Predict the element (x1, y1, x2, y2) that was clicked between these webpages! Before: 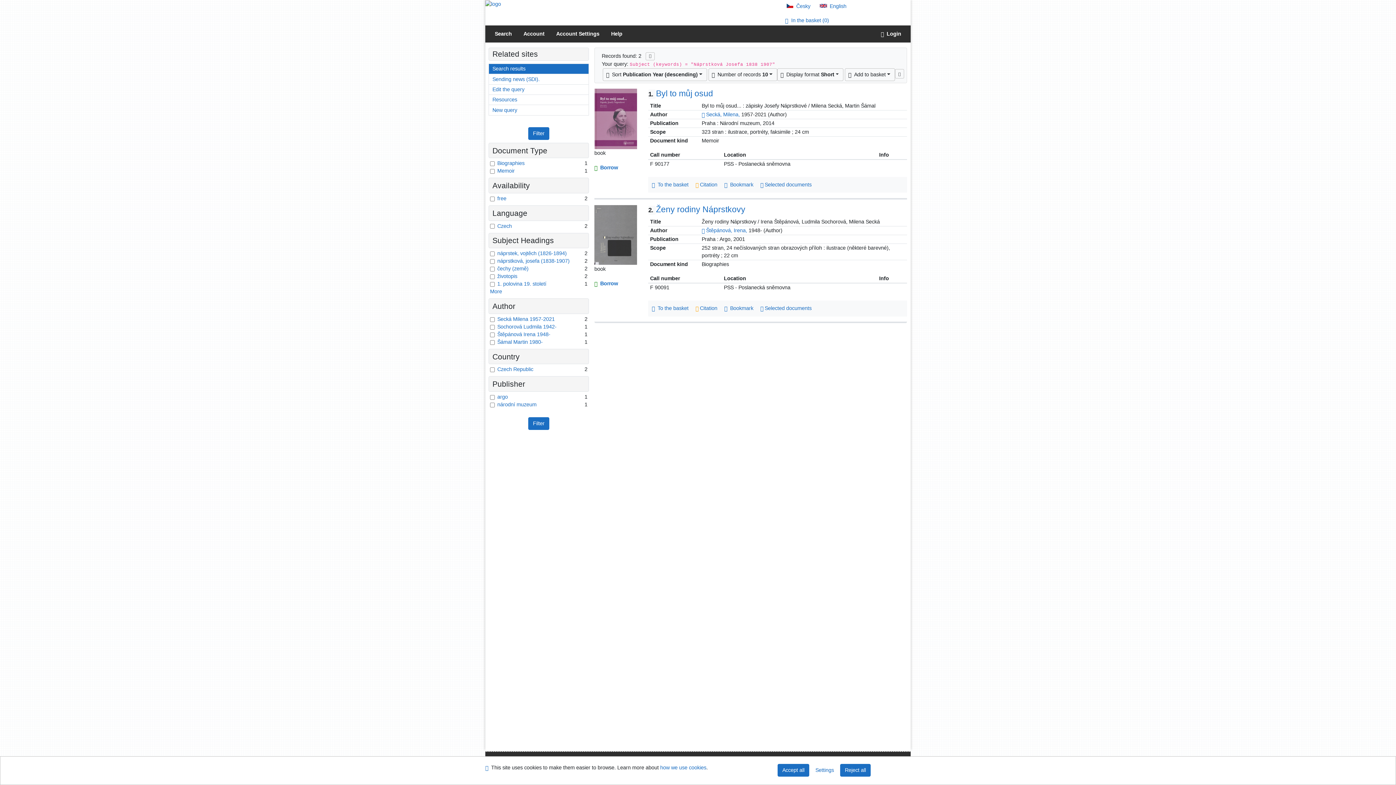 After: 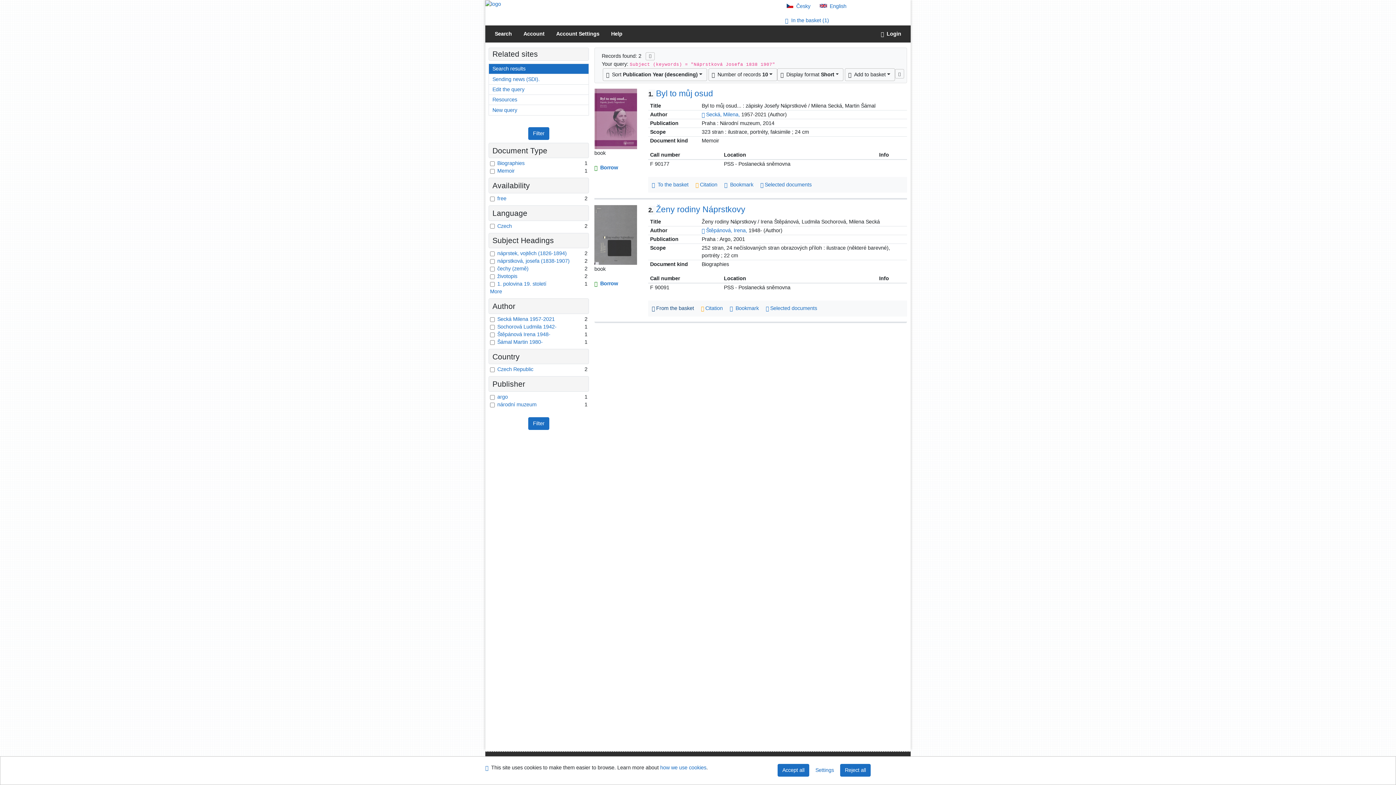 Action: label: Add to the basket: Ženy rodiny Náprstkovy bbox: (648, 303, 692, 313)